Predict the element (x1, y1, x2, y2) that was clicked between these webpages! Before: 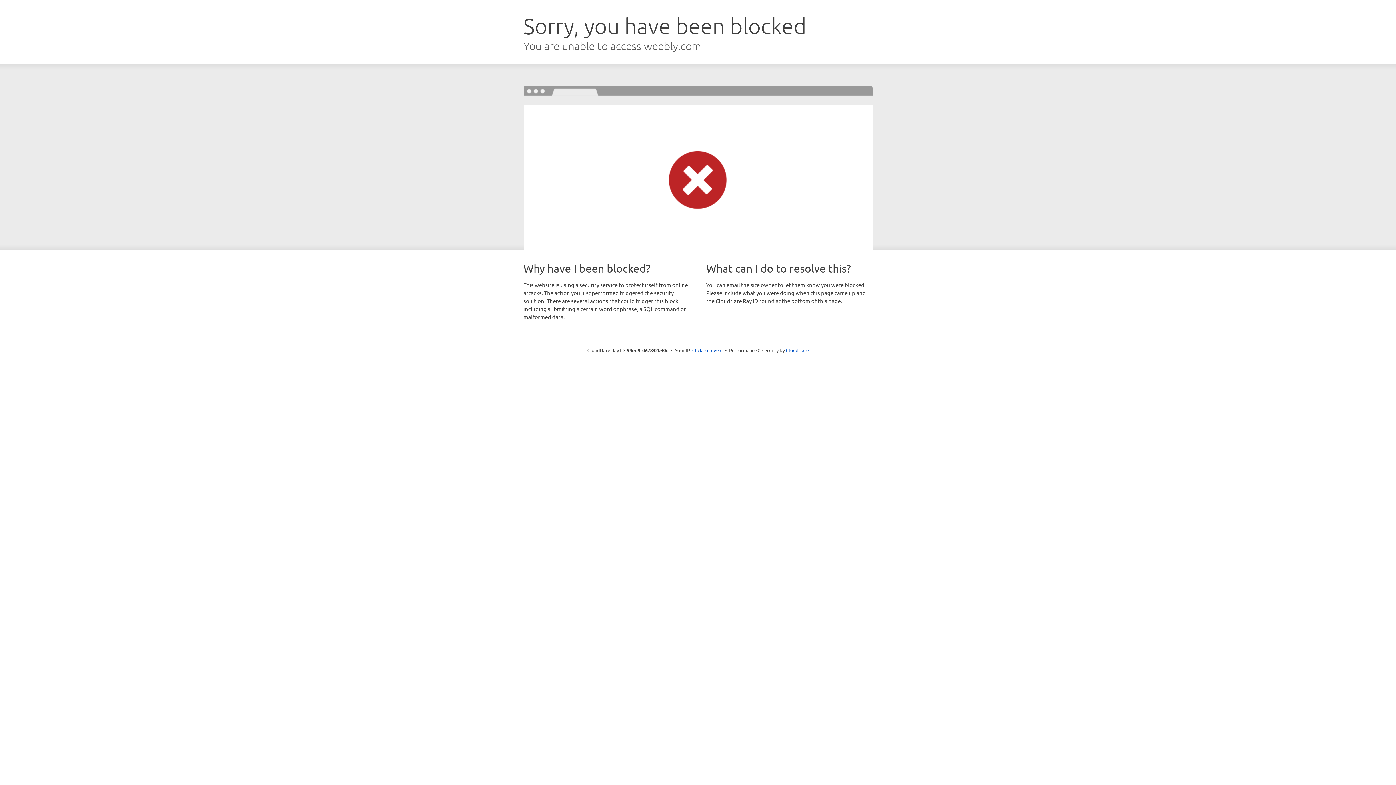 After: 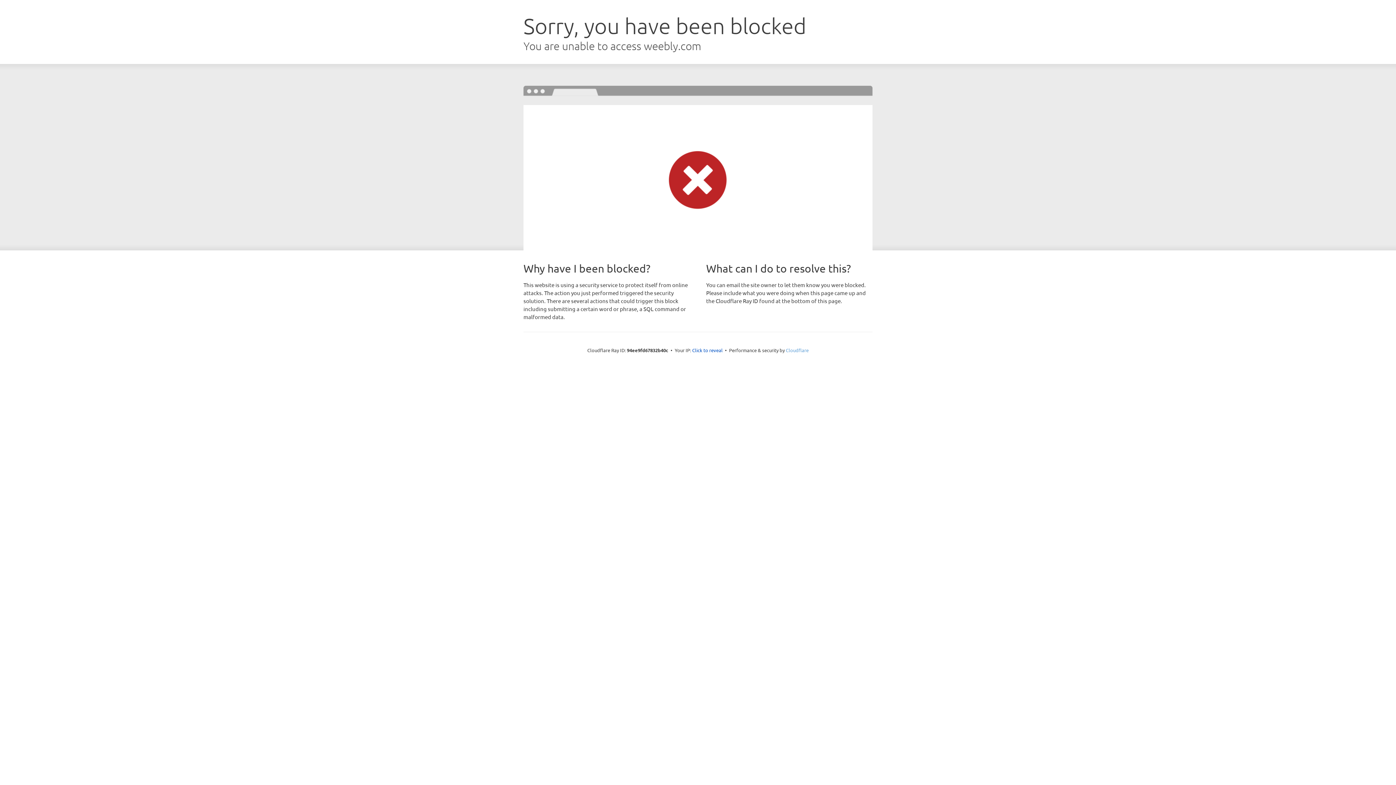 Action: bbox: (786, 347, 808, 353) label: Cloudflare